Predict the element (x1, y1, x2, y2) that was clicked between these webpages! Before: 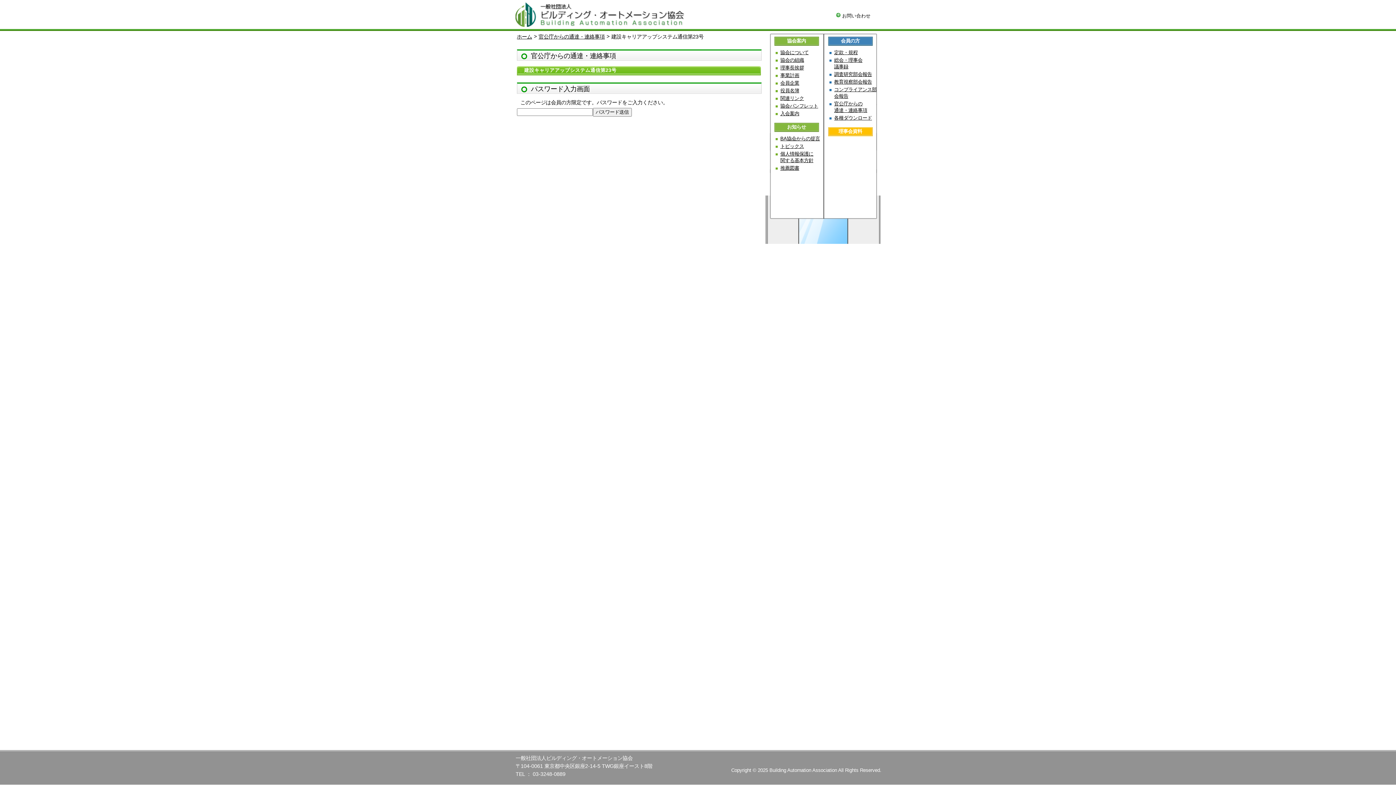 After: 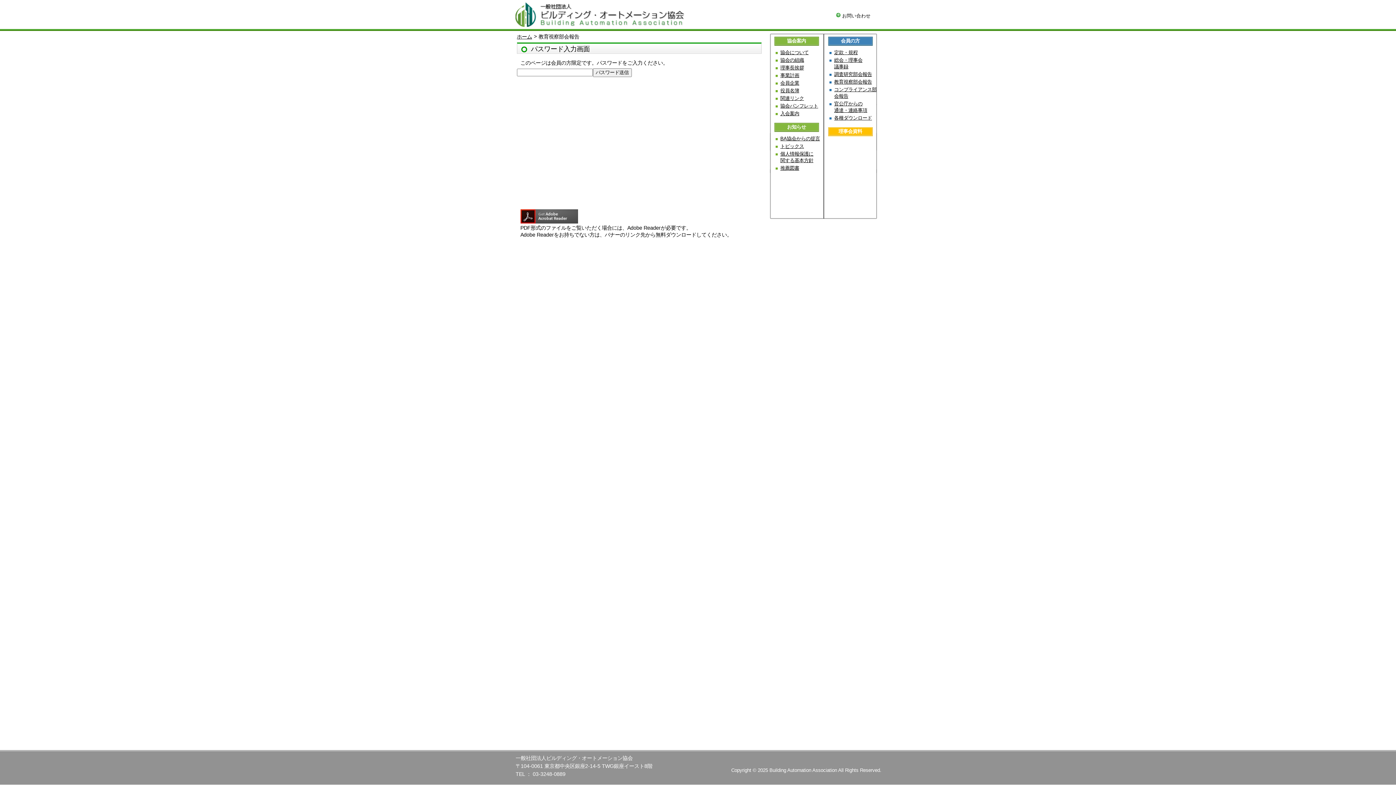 Action: label: 教育視察部会報告 bbox: (834, 78, 877, 85)